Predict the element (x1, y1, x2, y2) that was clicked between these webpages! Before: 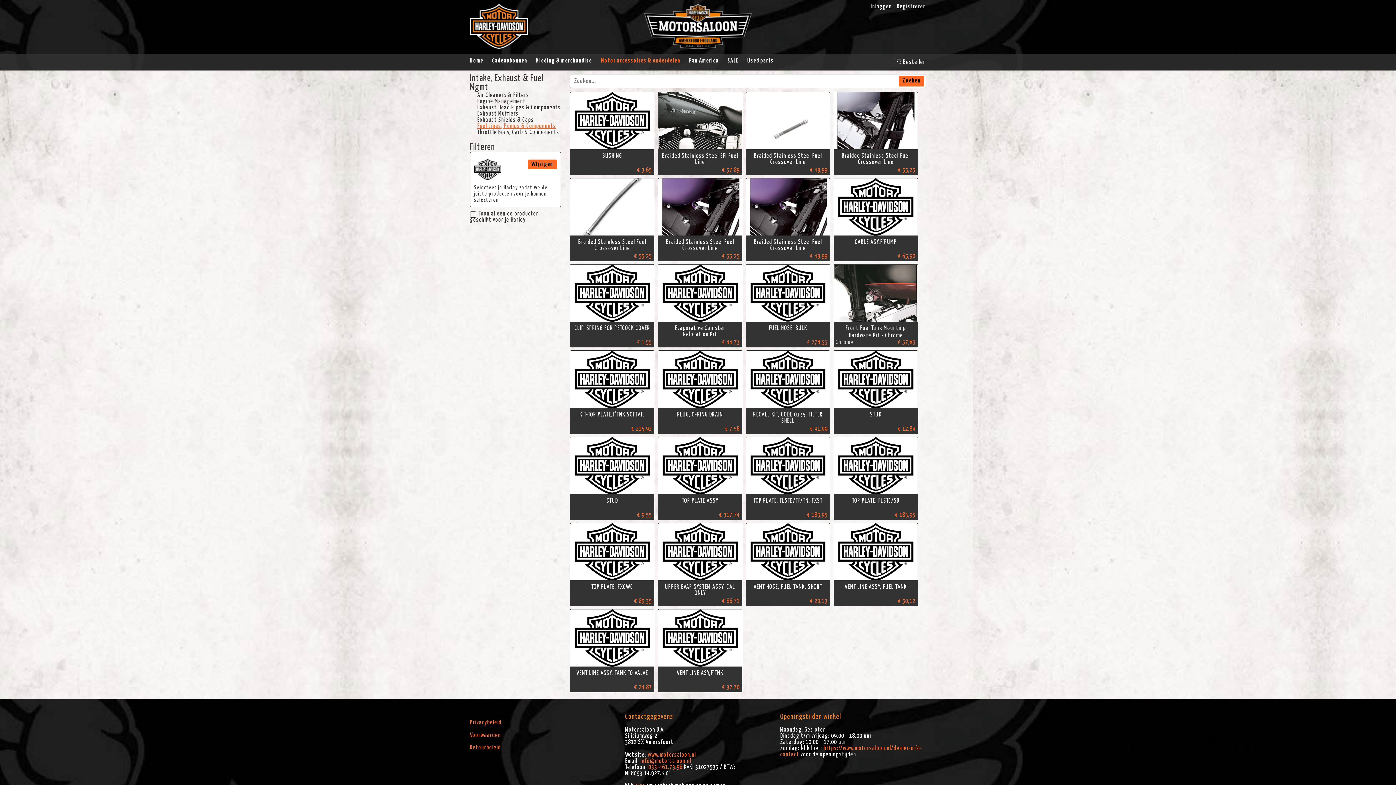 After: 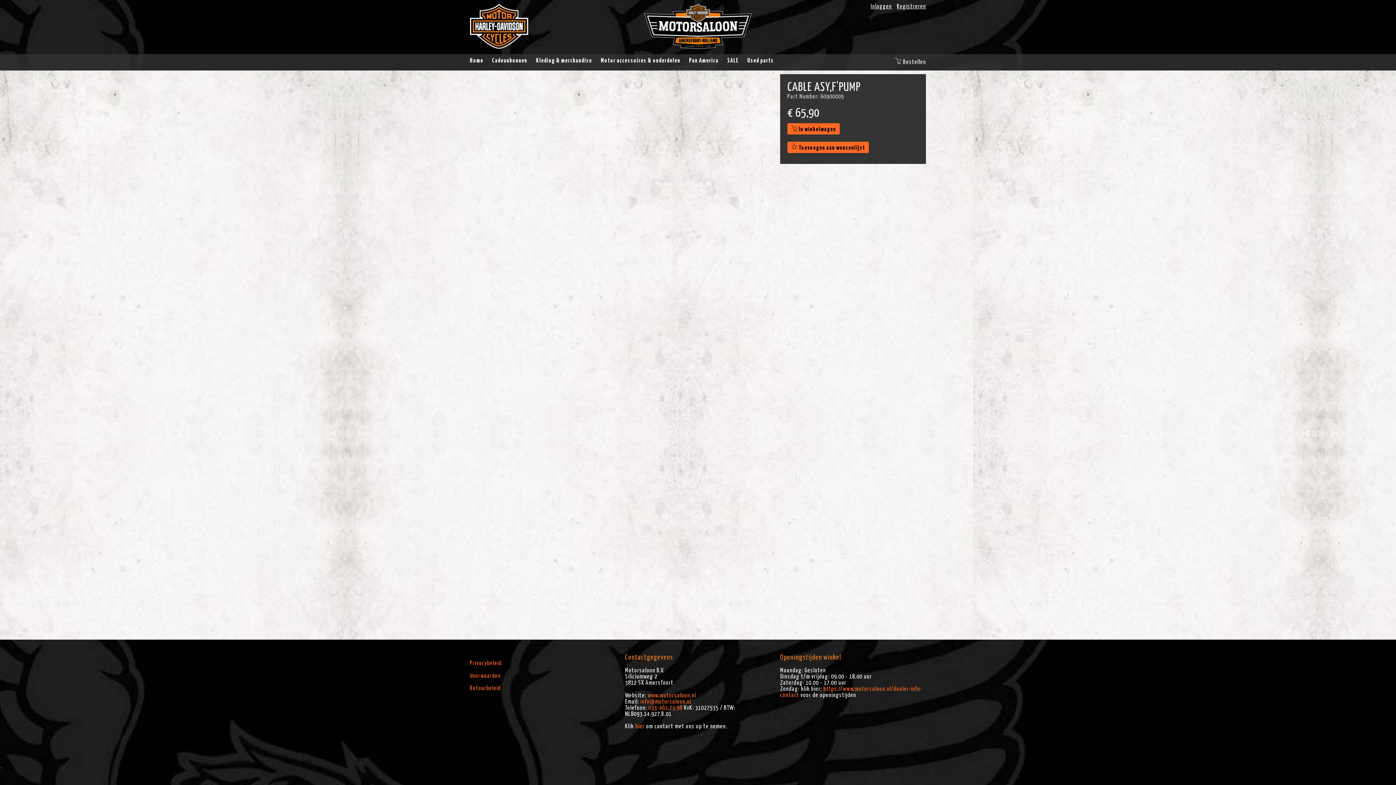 Action: bbox: (833, 178, 917, 261) label: CABLE ASY,F'PUMP
€ 65,90